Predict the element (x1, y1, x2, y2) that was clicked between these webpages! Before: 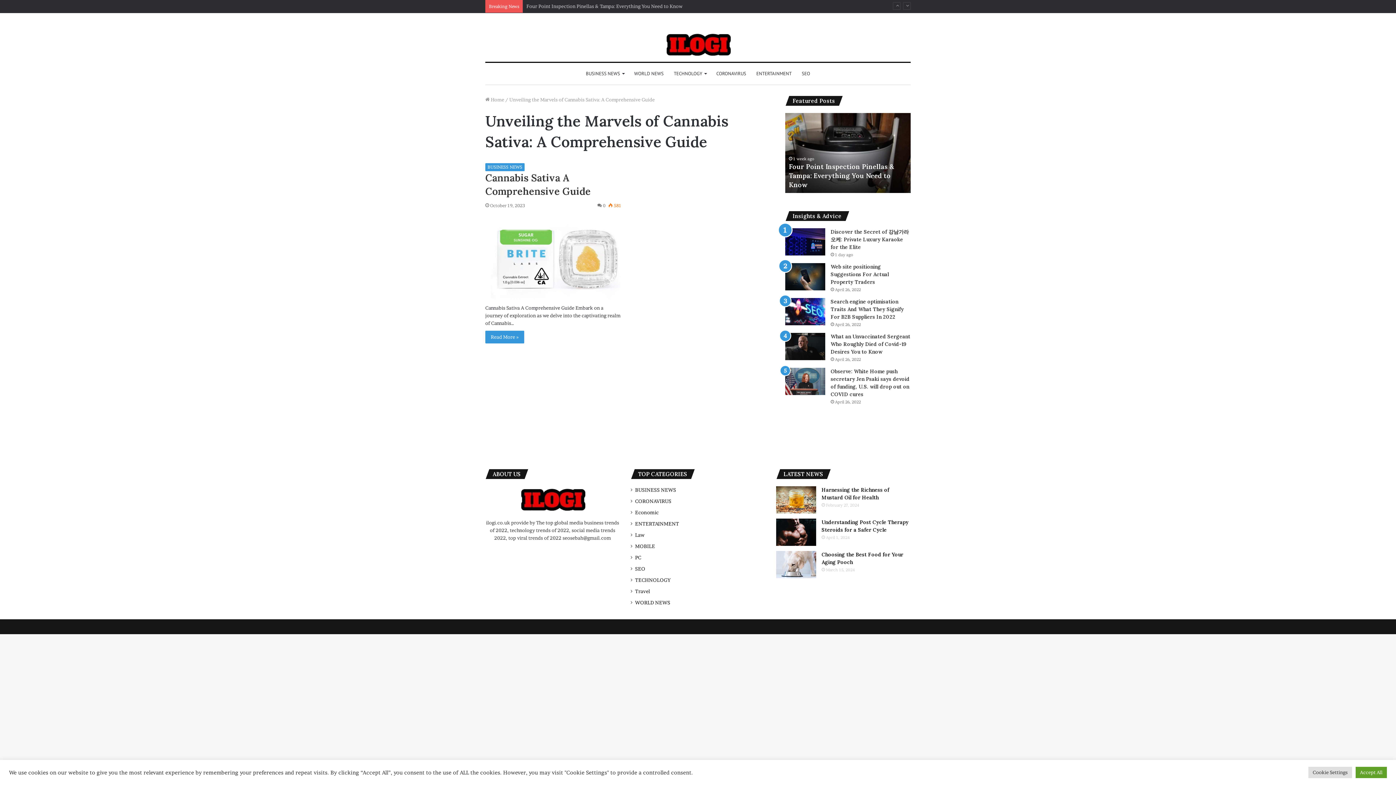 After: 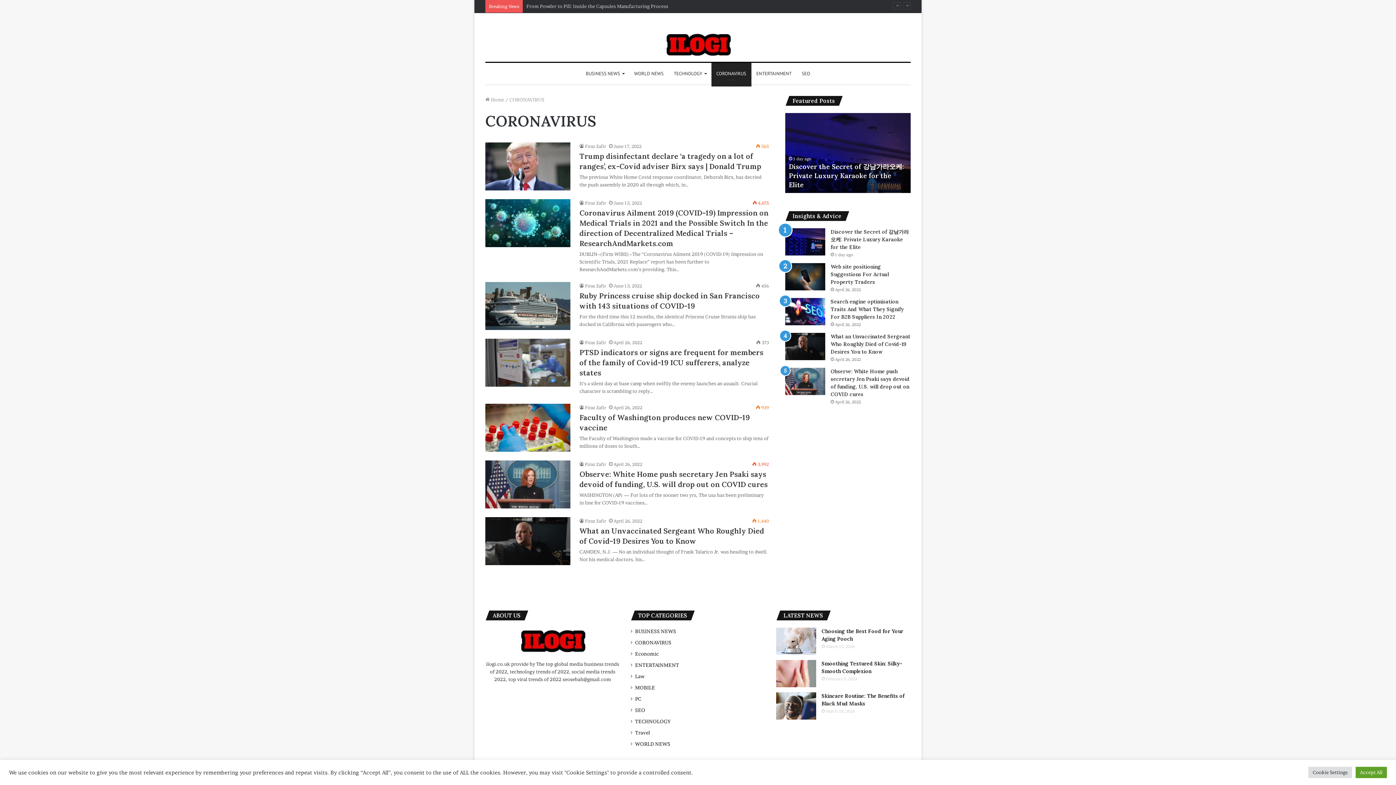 Action: bbox: (635, 497, 671, 505) label: CORONAVIRUS